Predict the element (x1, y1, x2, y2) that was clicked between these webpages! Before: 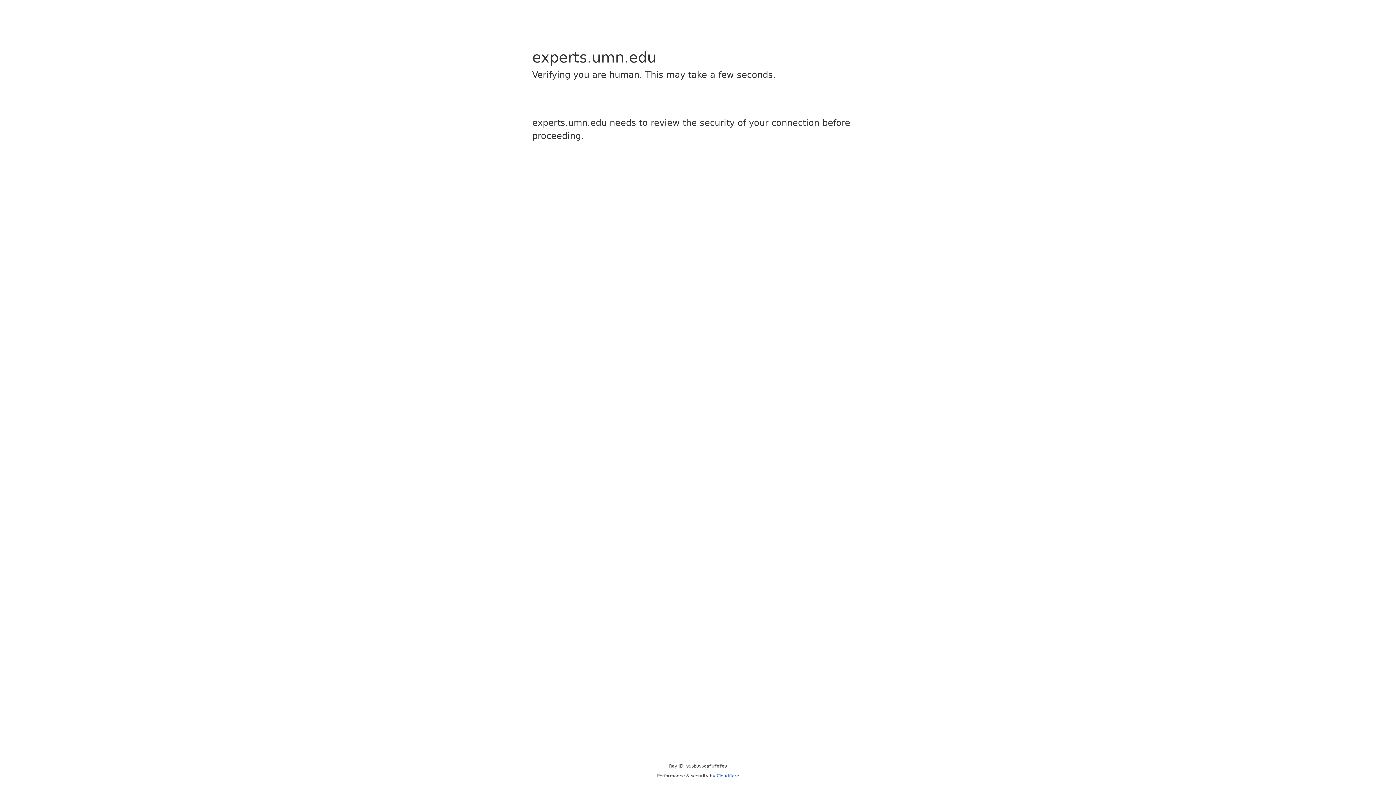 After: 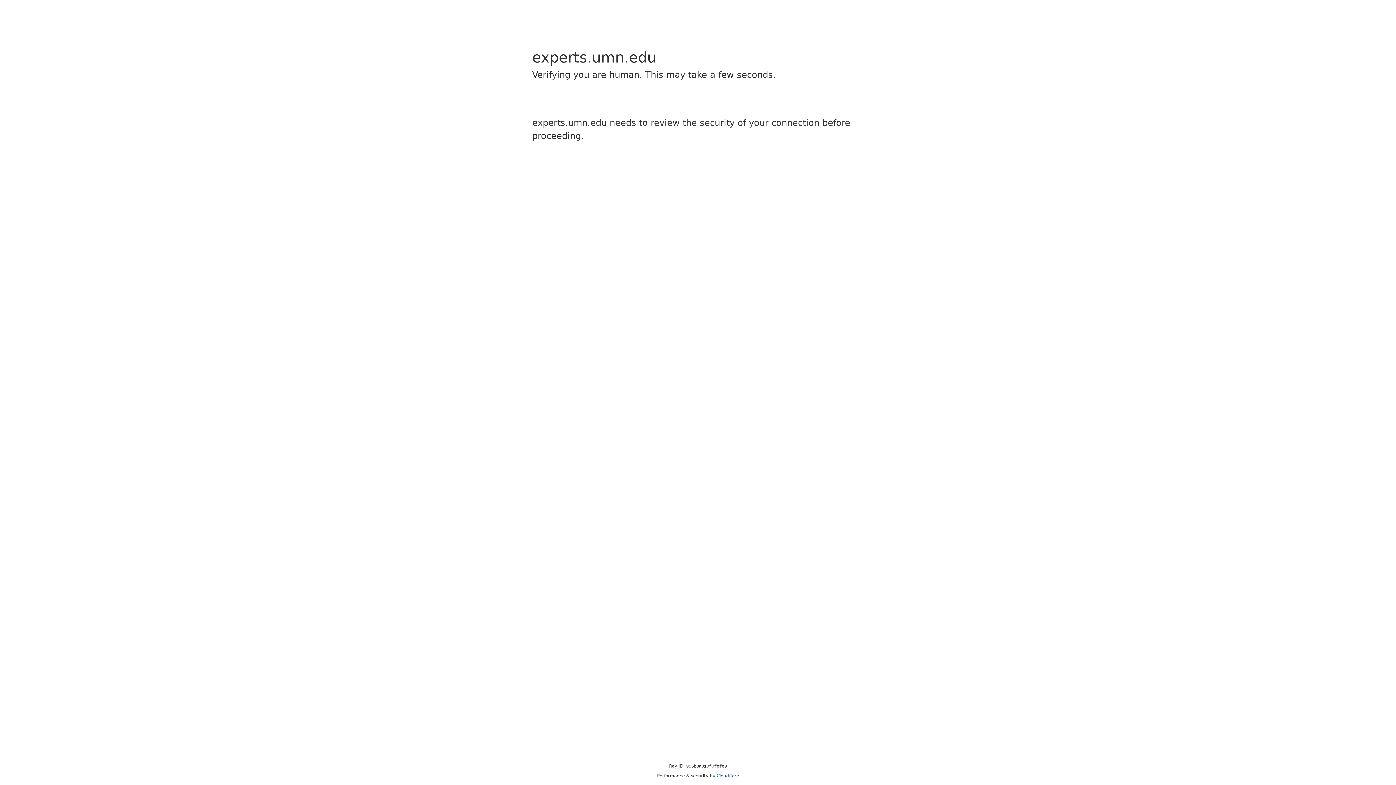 Action: bbox: (716, 773, 739, 778) label: Cloudflare